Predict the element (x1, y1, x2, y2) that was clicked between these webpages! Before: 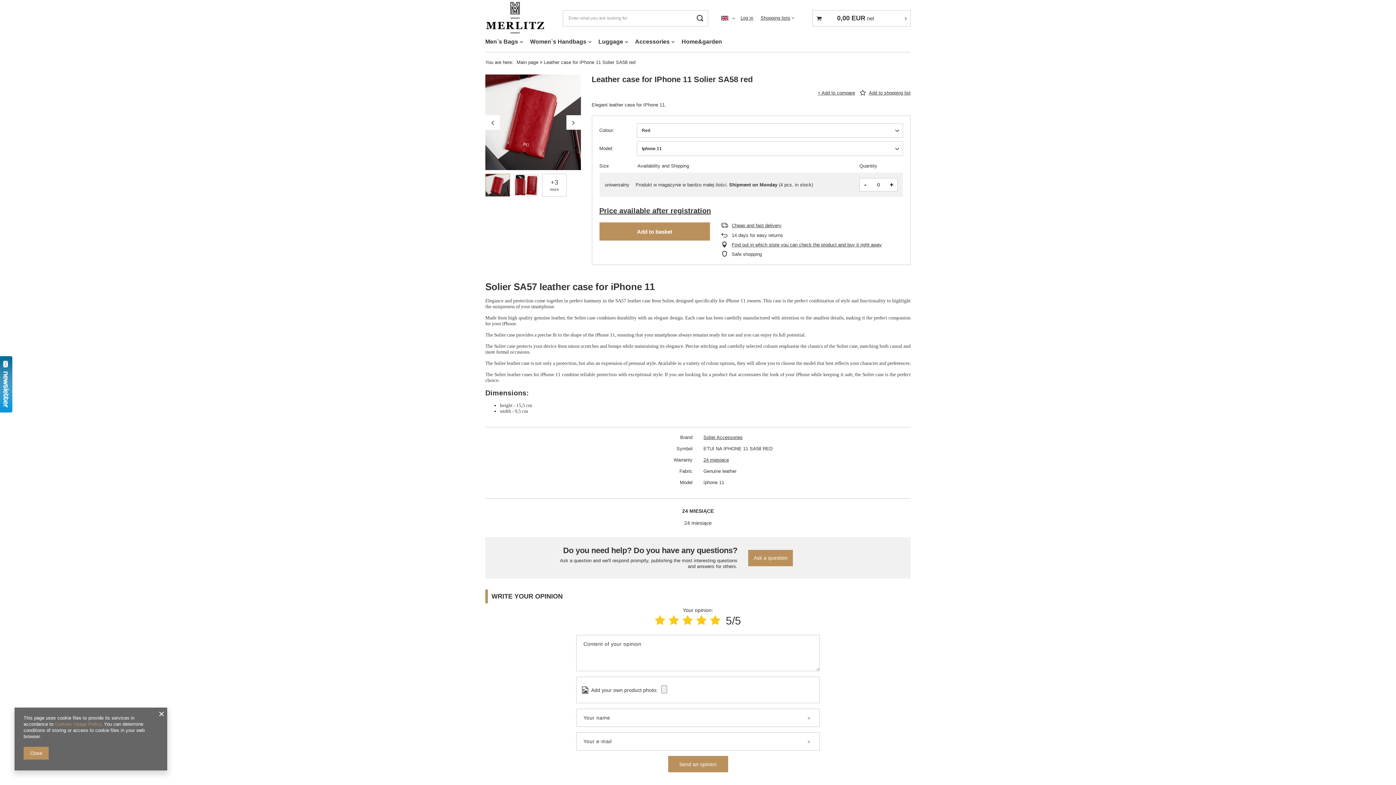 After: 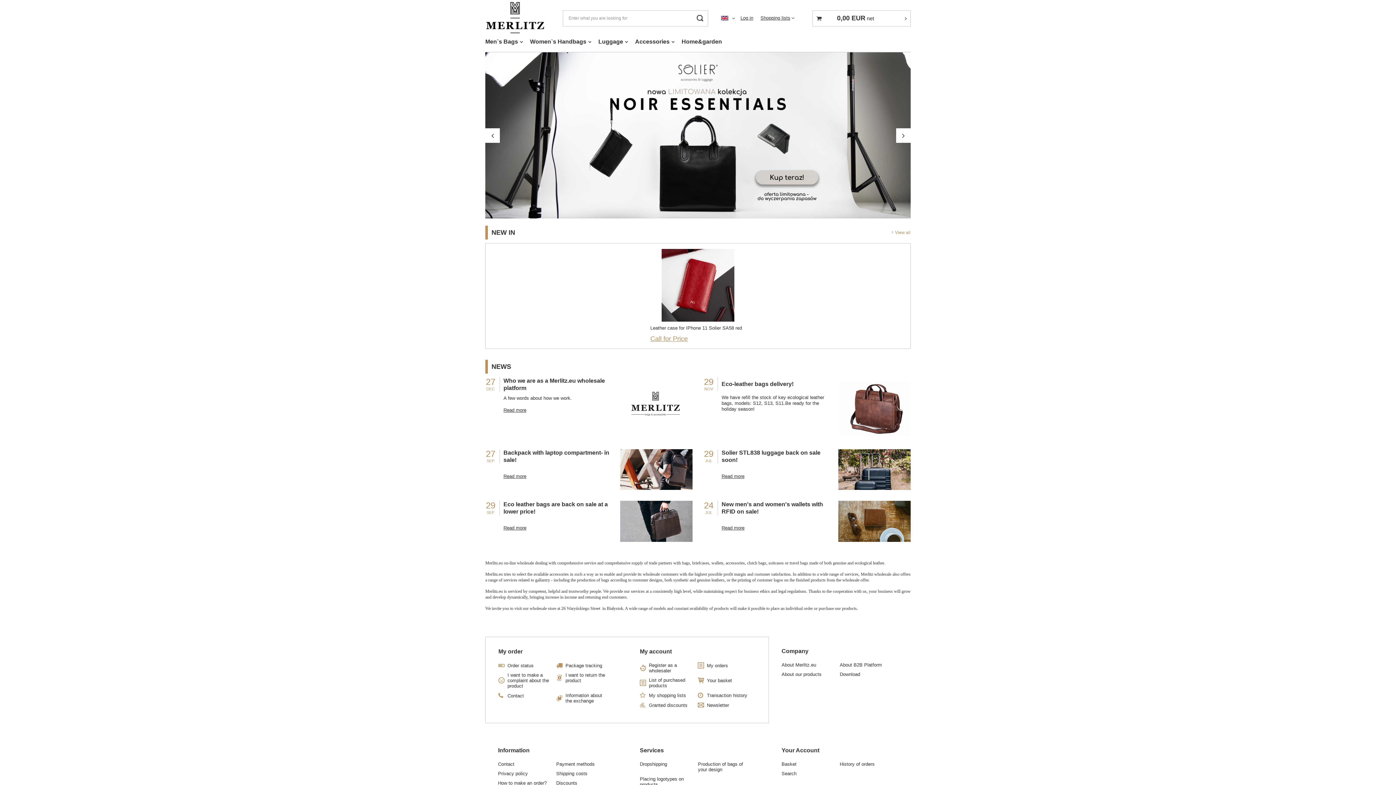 Action: label: Main page bbox: (516, 59, 538, 65)